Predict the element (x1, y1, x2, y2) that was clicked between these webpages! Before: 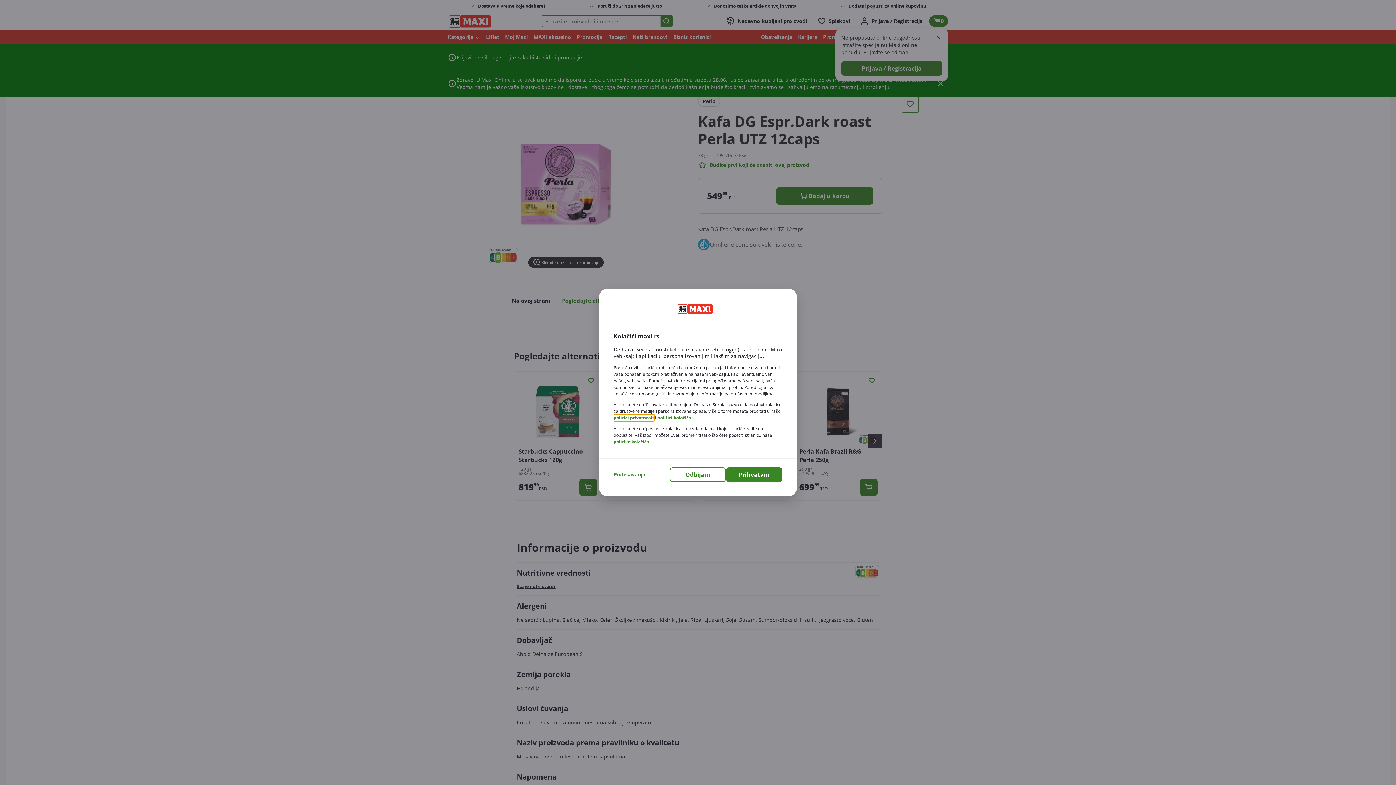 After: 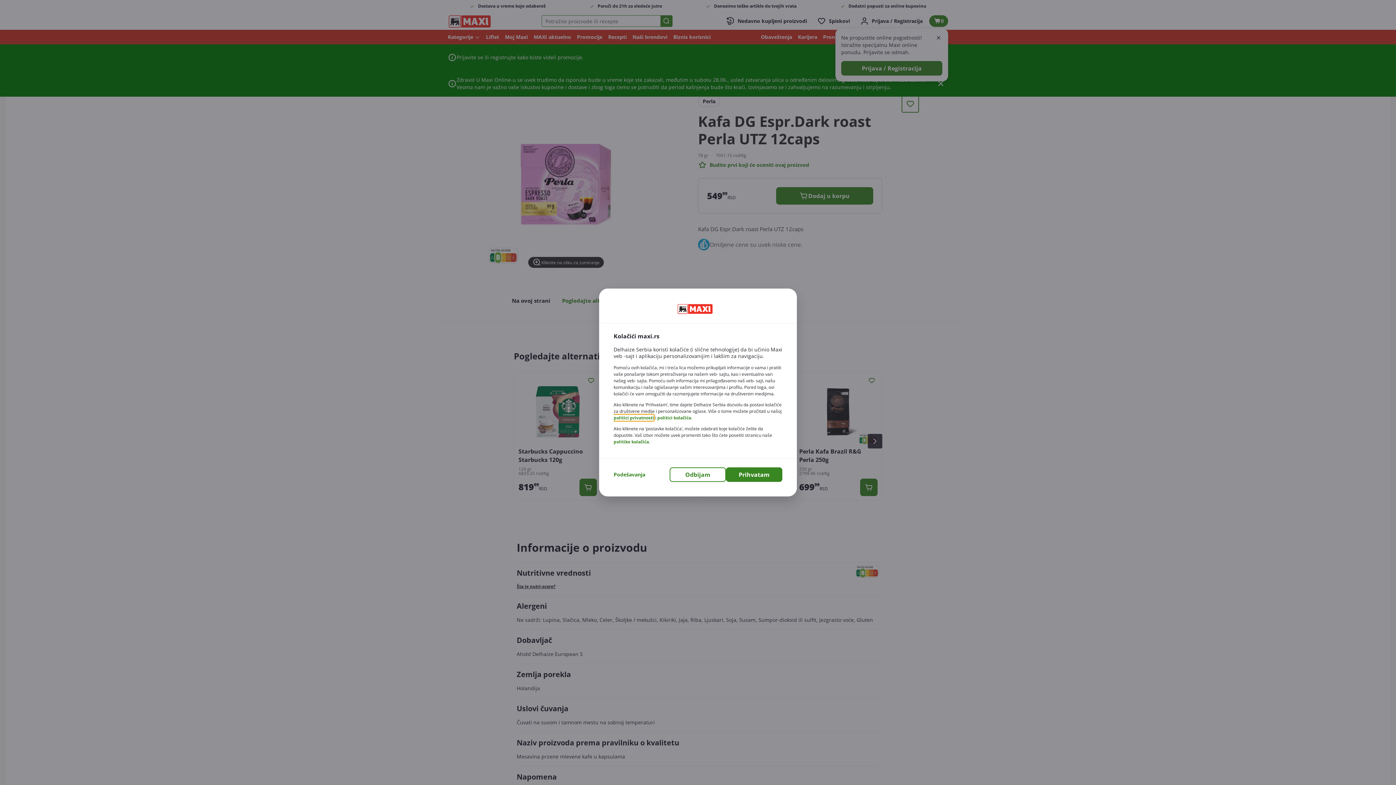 Action: bbox: (613, 414, 654, 421) label: politici privatnosti